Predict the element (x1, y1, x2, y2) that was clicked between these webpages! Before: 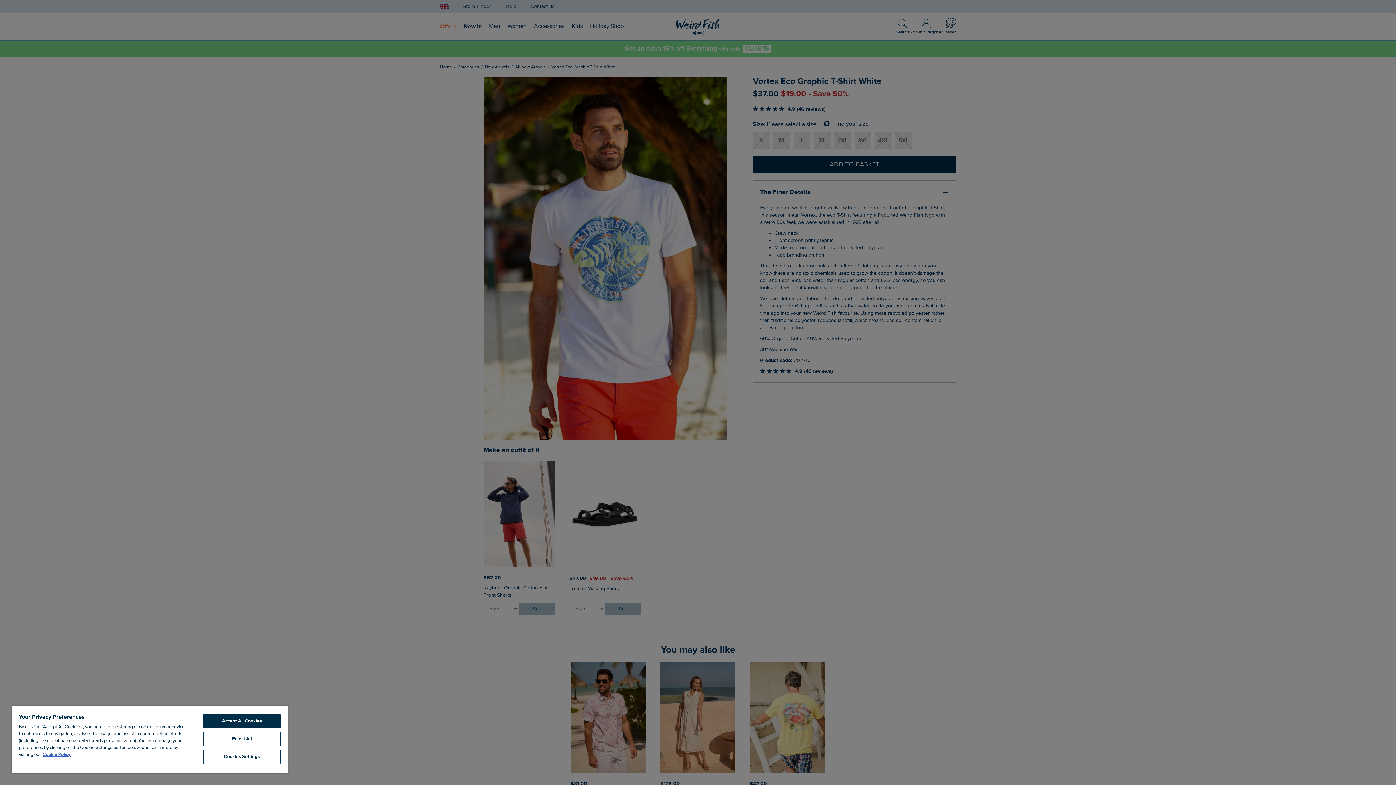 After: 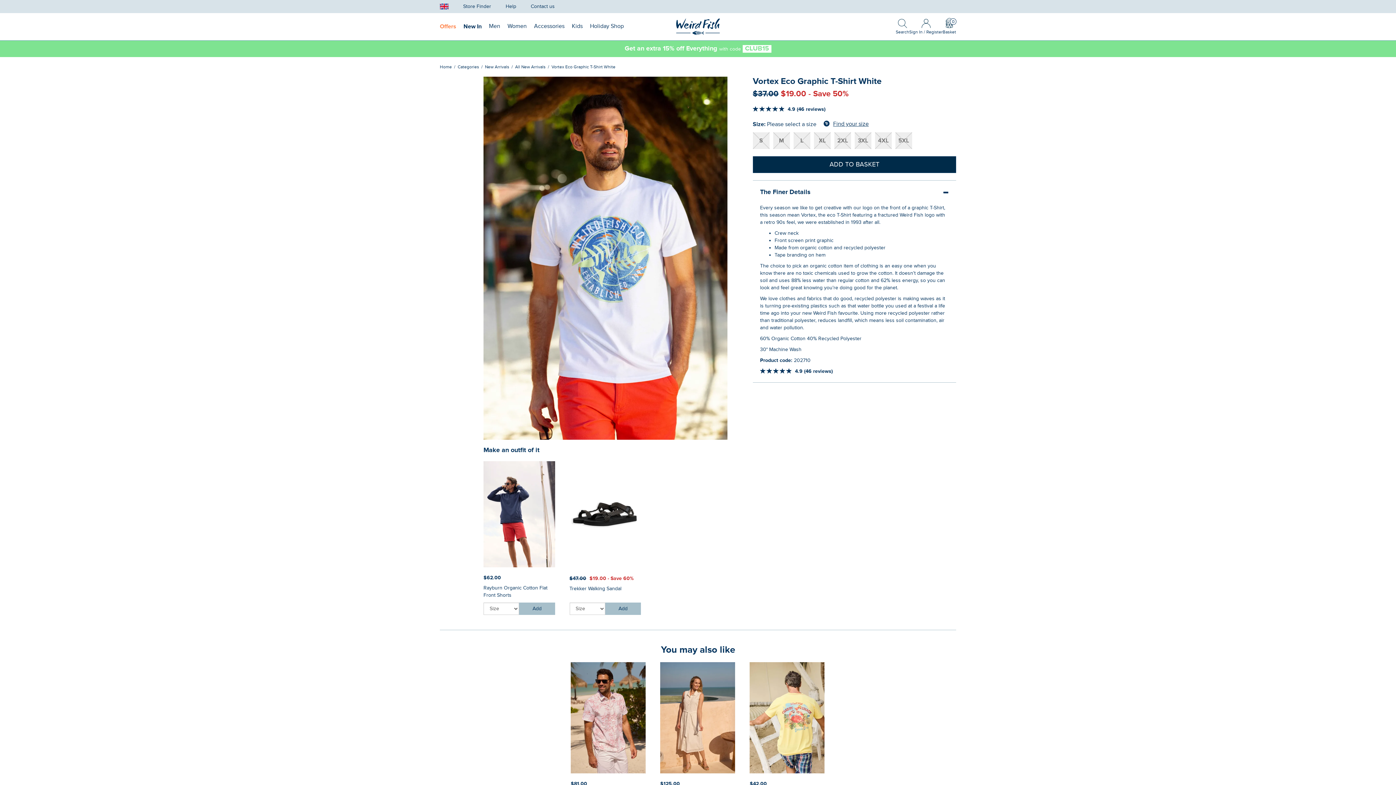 Action: label: Reject All bbox: (203, 732, 280, 746)